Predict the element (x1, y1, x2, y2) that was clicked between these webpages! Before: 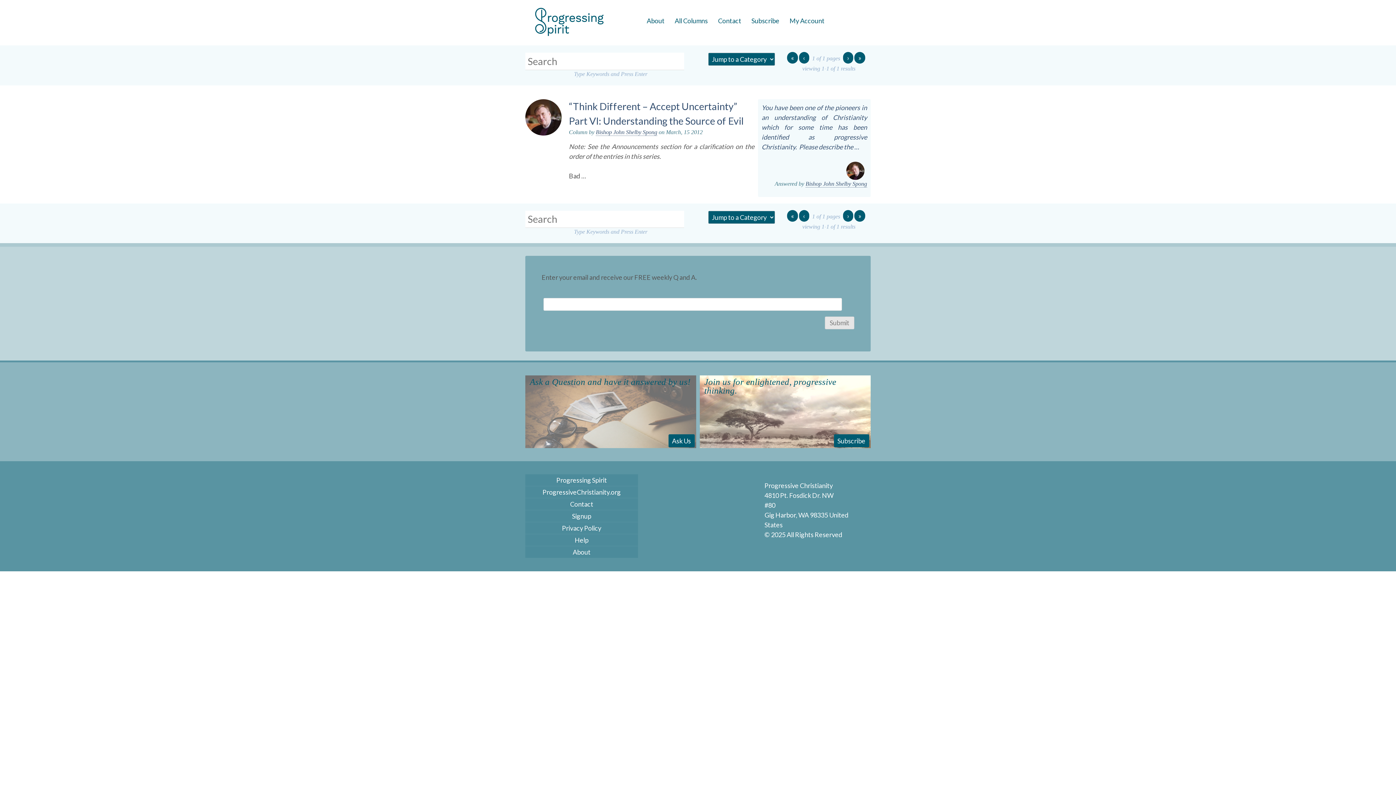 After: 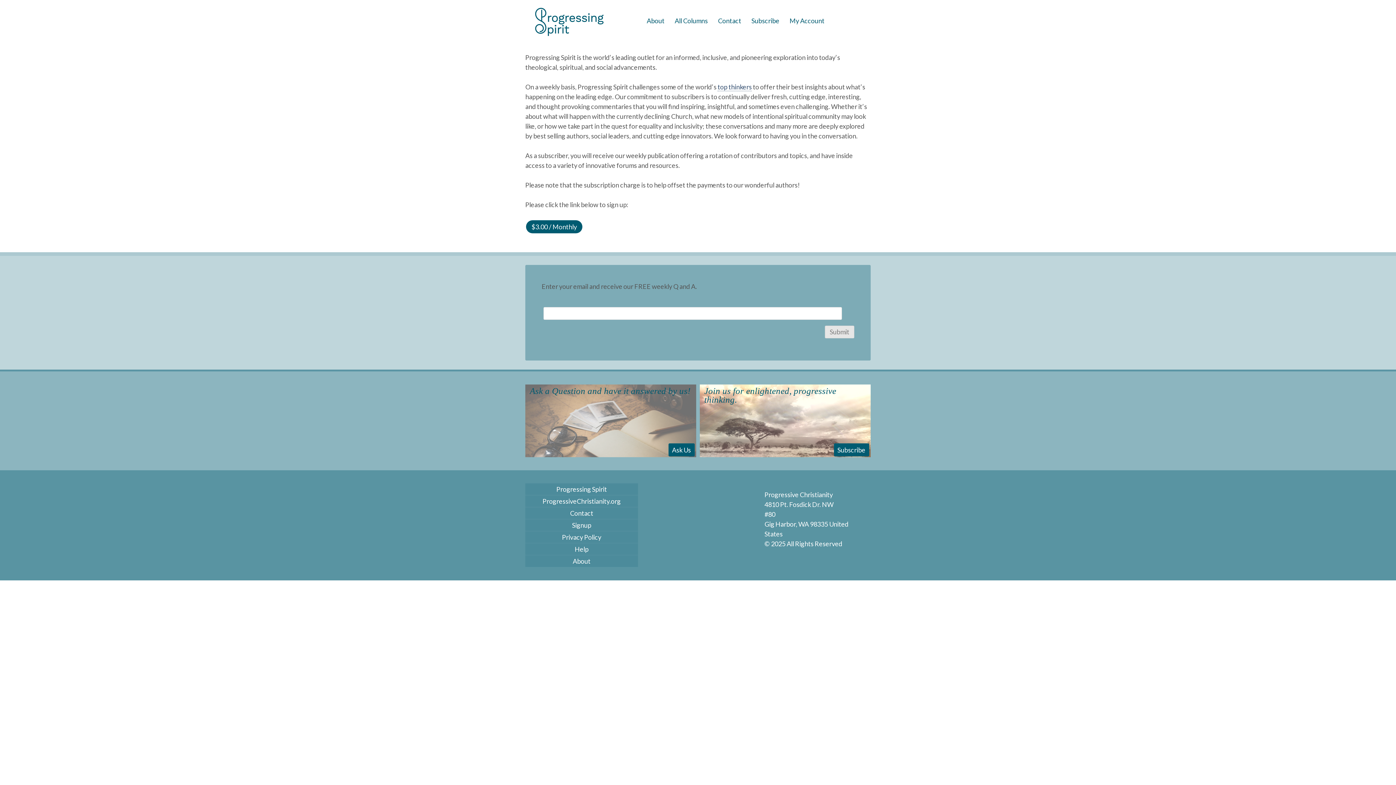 Action: label: Signup bbox: (525, 510, 638, 522)